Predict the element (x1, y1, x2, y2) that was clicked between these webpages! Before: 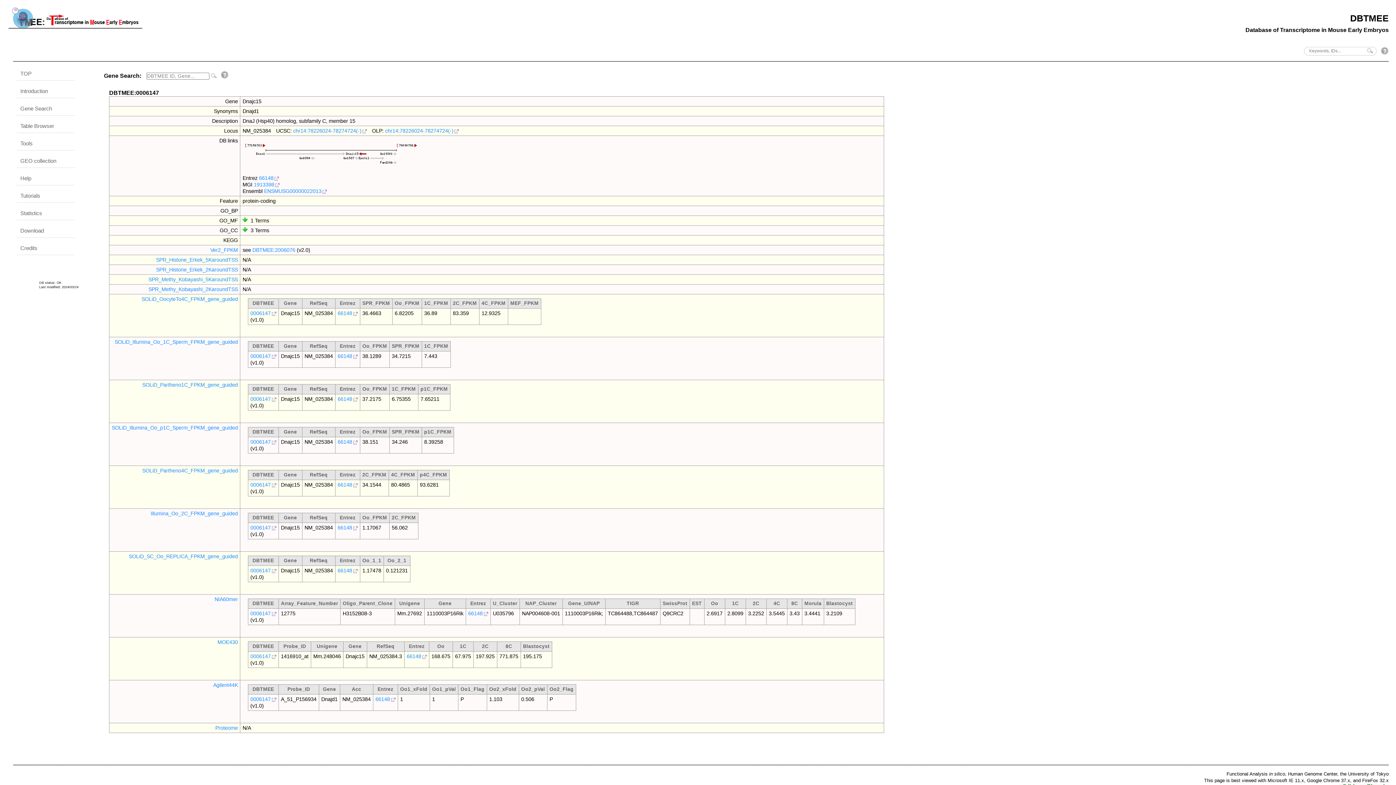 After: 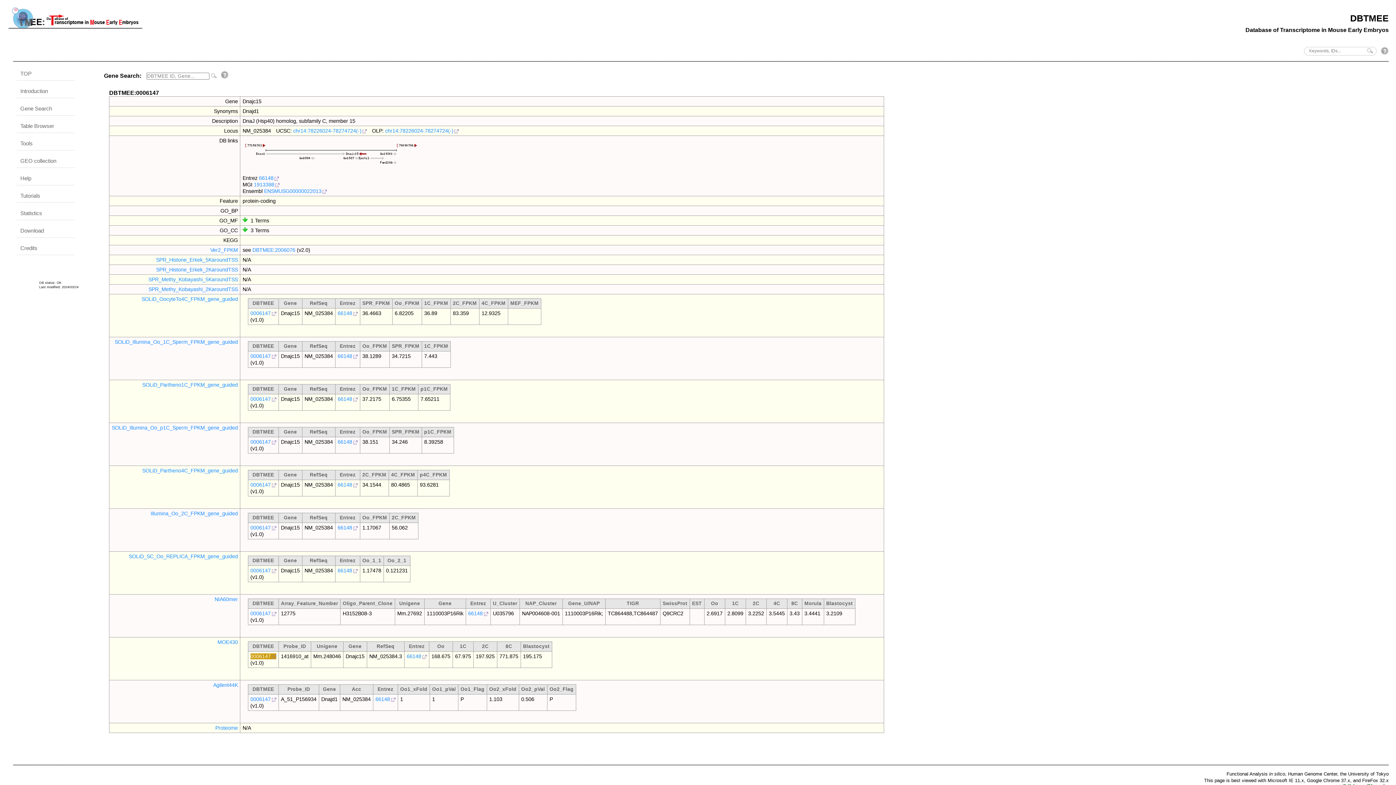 Action: bbox: (250, 653, 276, 659) label: 0006147